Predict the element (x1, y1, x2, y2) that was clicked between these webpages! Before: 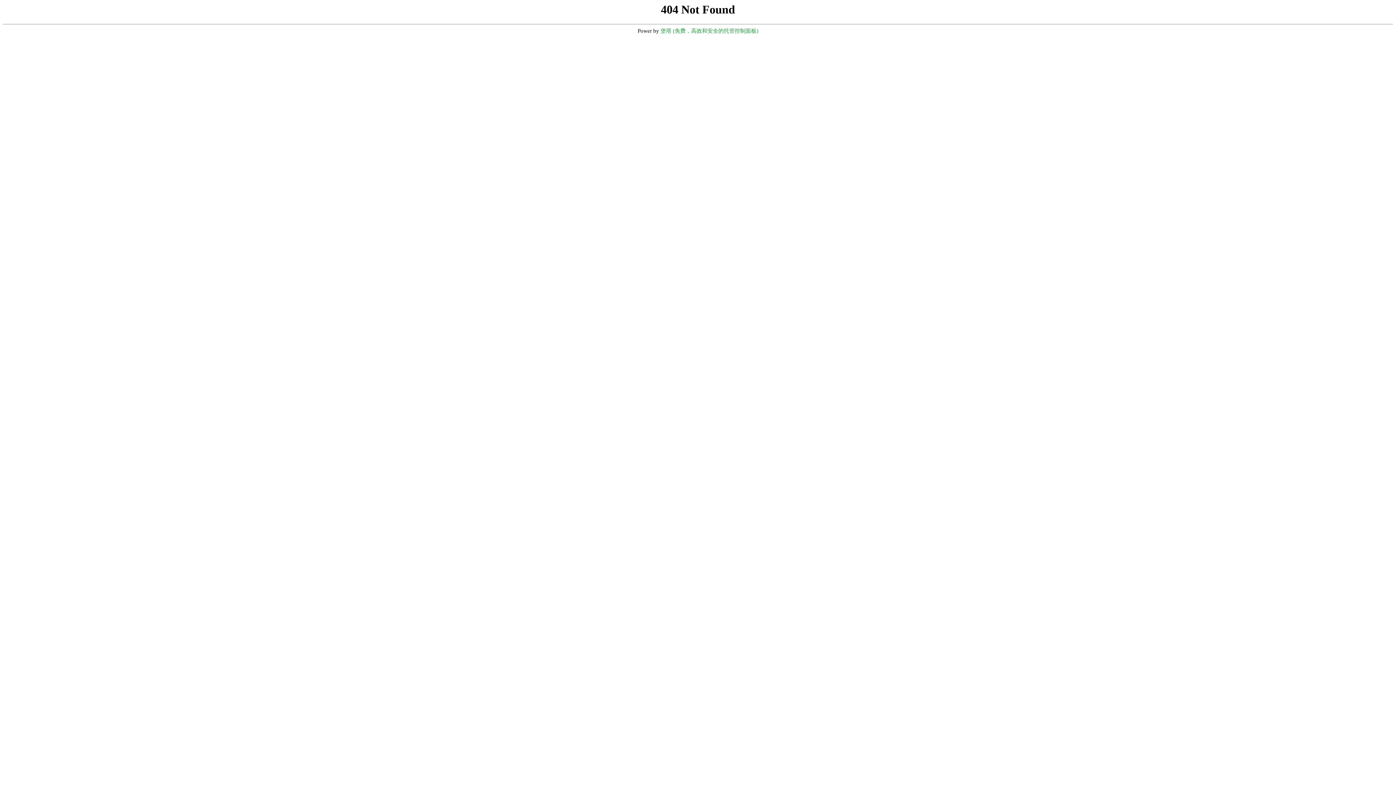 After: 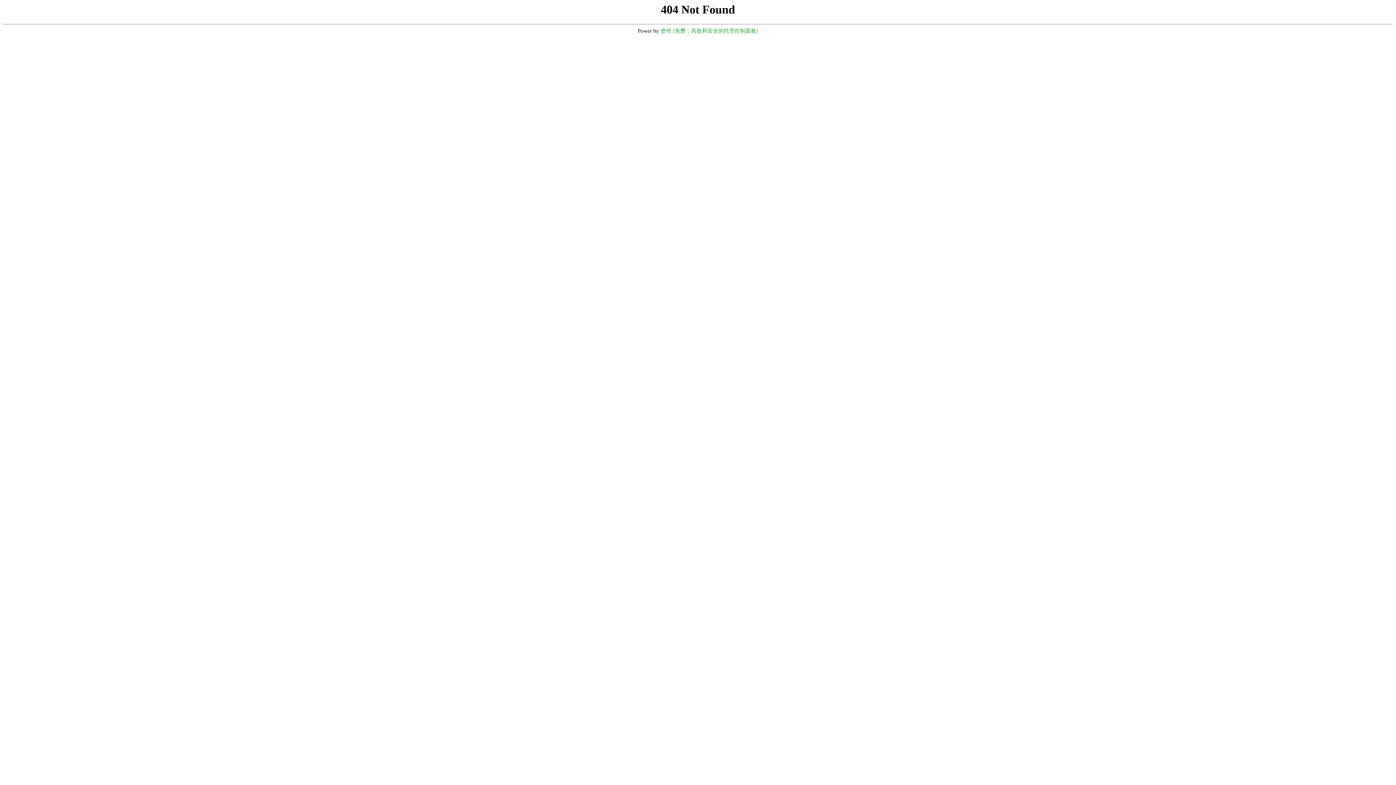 Action: label: 堡塔 (免费，高效和安全的托管控制面板) bbox: (660, 28, 758, 33)